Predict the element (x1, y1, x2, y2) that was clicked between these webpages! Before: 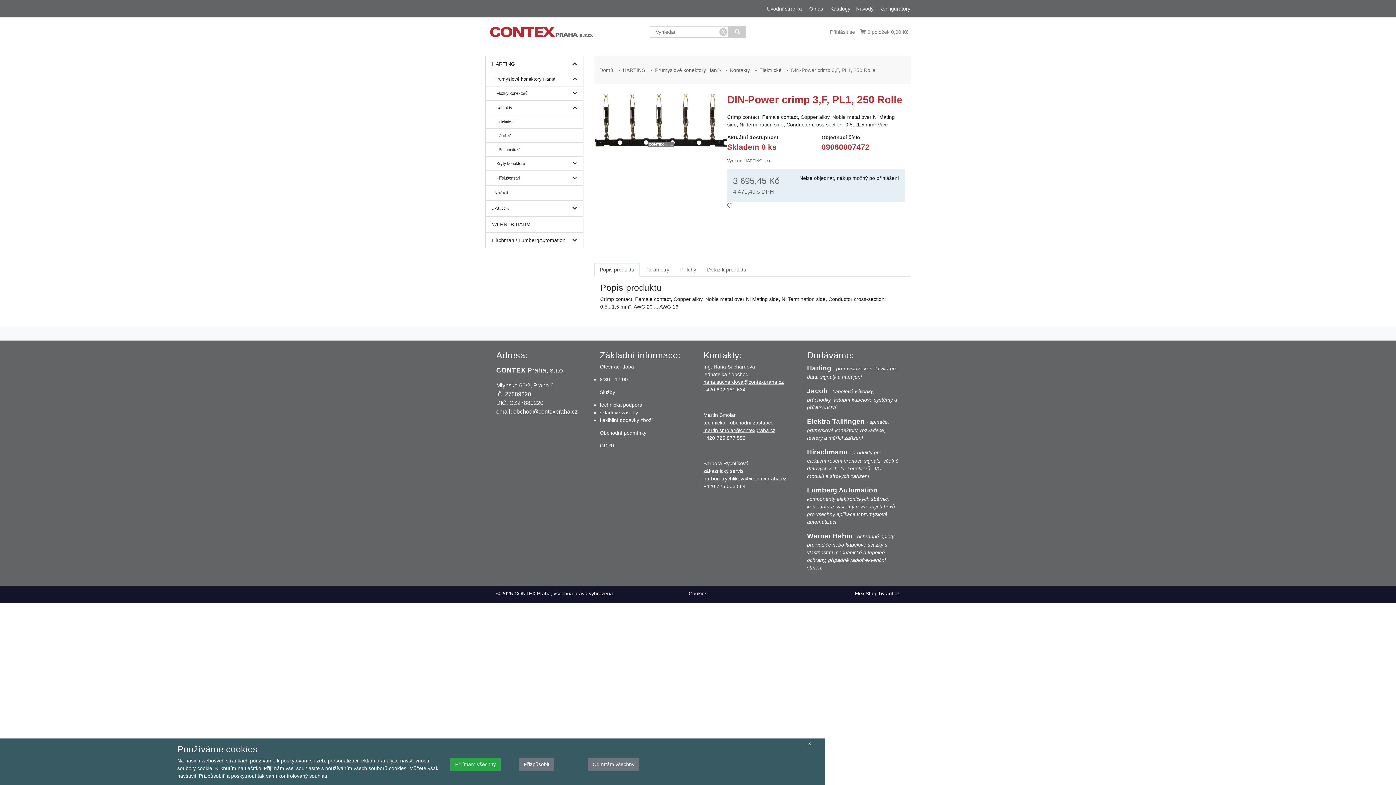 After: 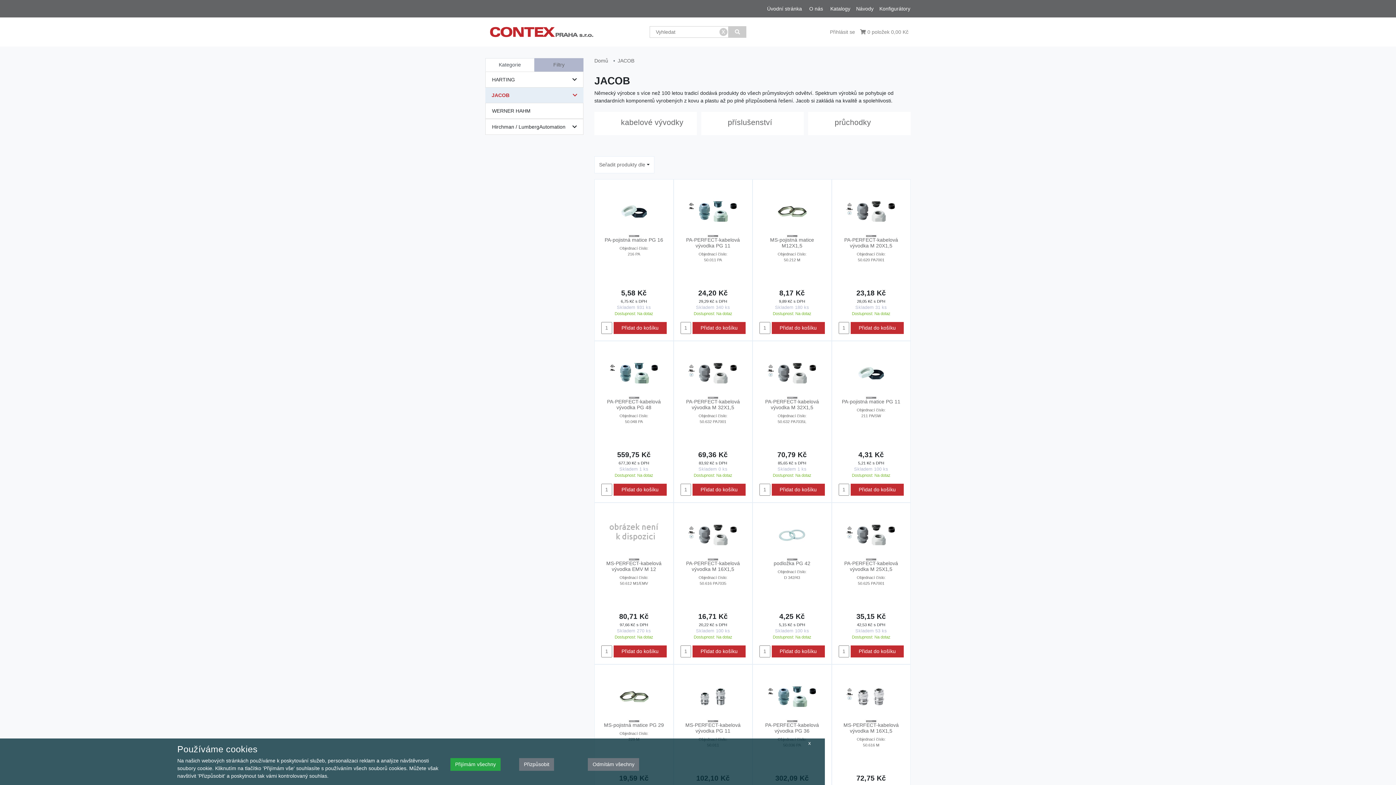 Action: label: JACOB bbox: (485, 200, 583, 216)